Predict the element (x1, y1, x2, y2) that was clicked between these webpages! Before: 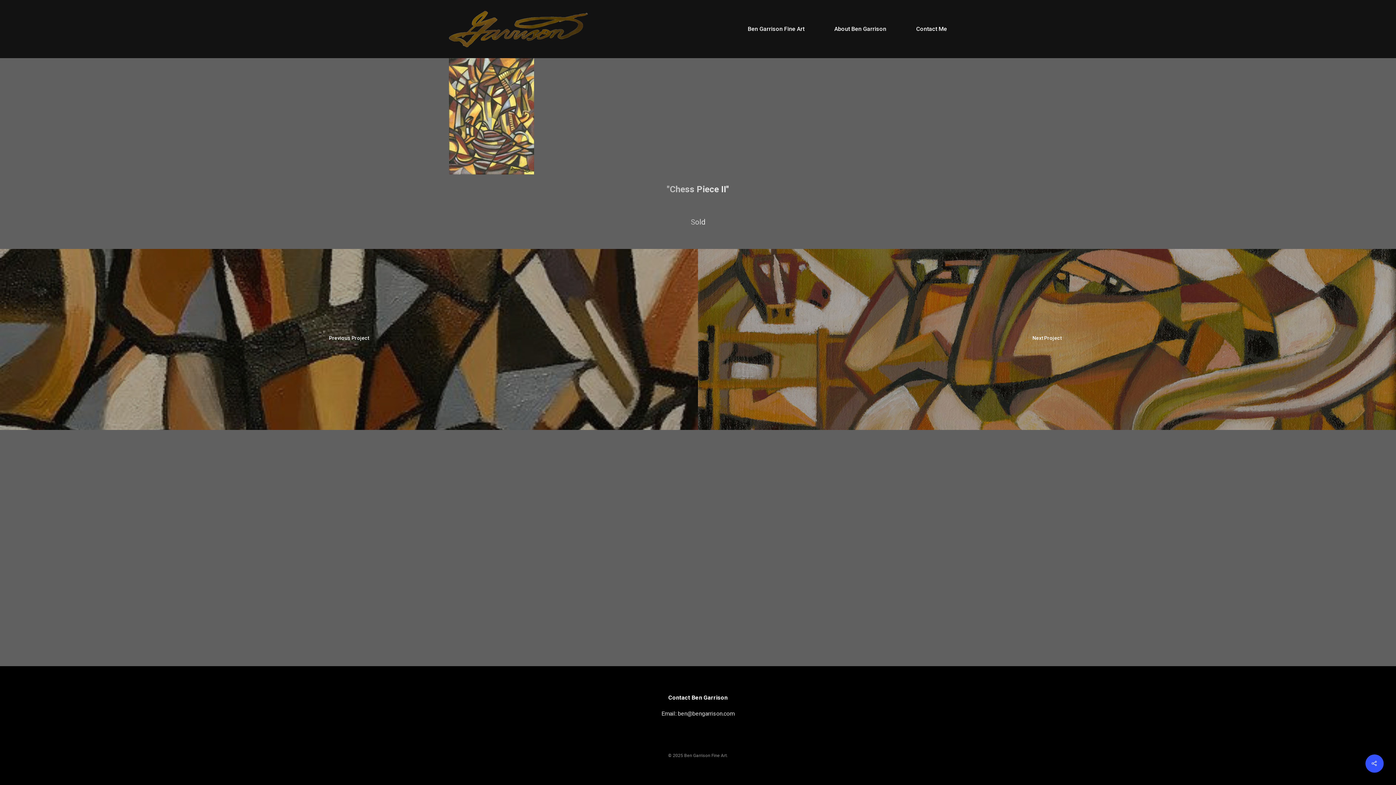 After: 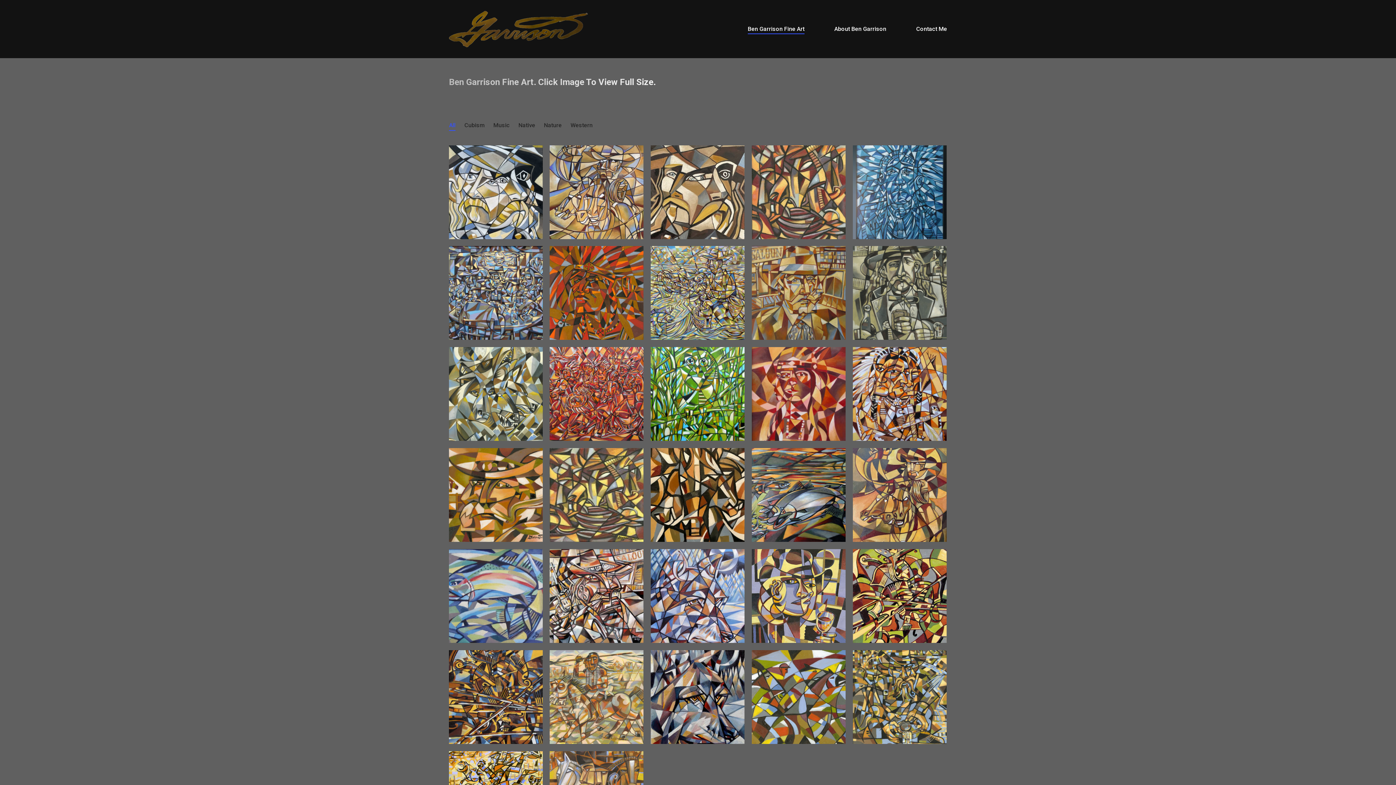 Action: bbox: (449, 10, 587, 47)